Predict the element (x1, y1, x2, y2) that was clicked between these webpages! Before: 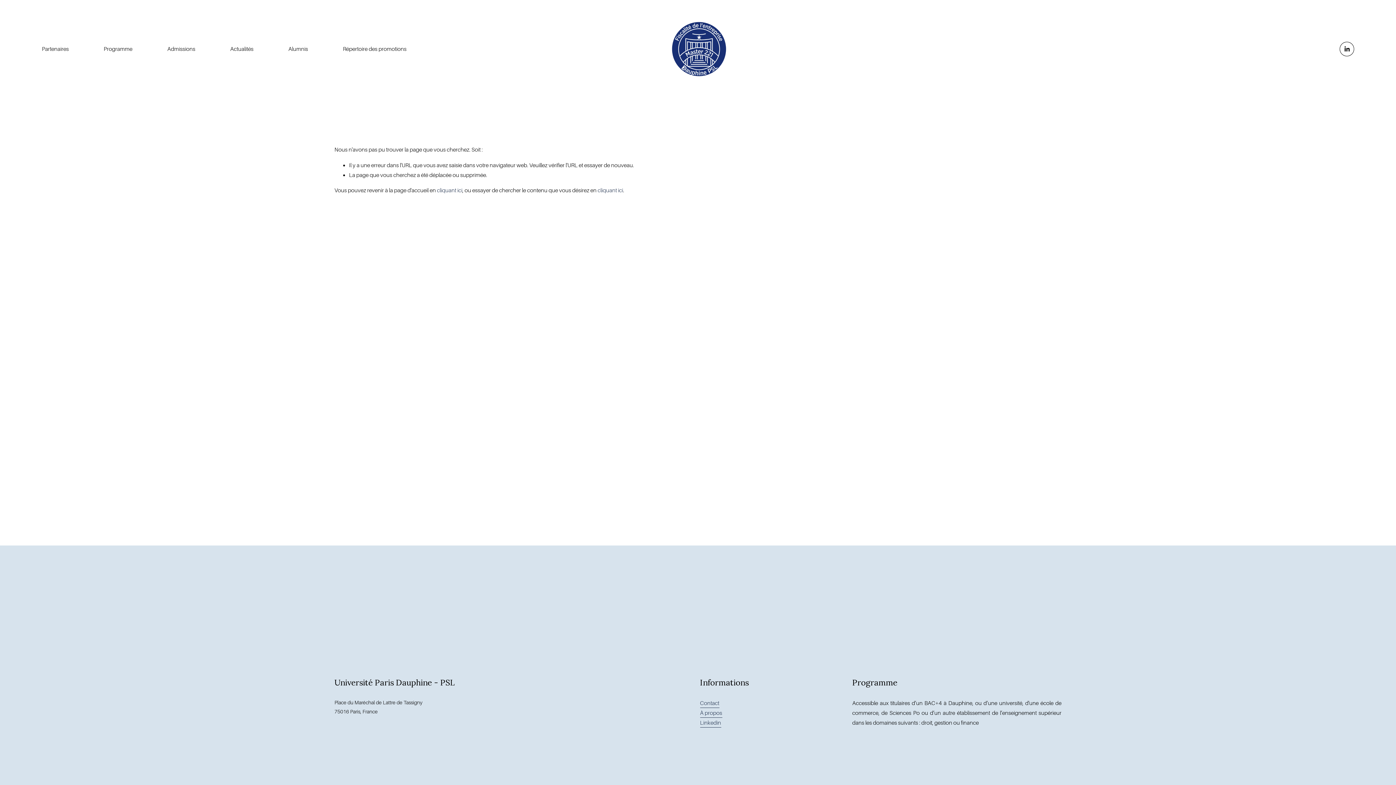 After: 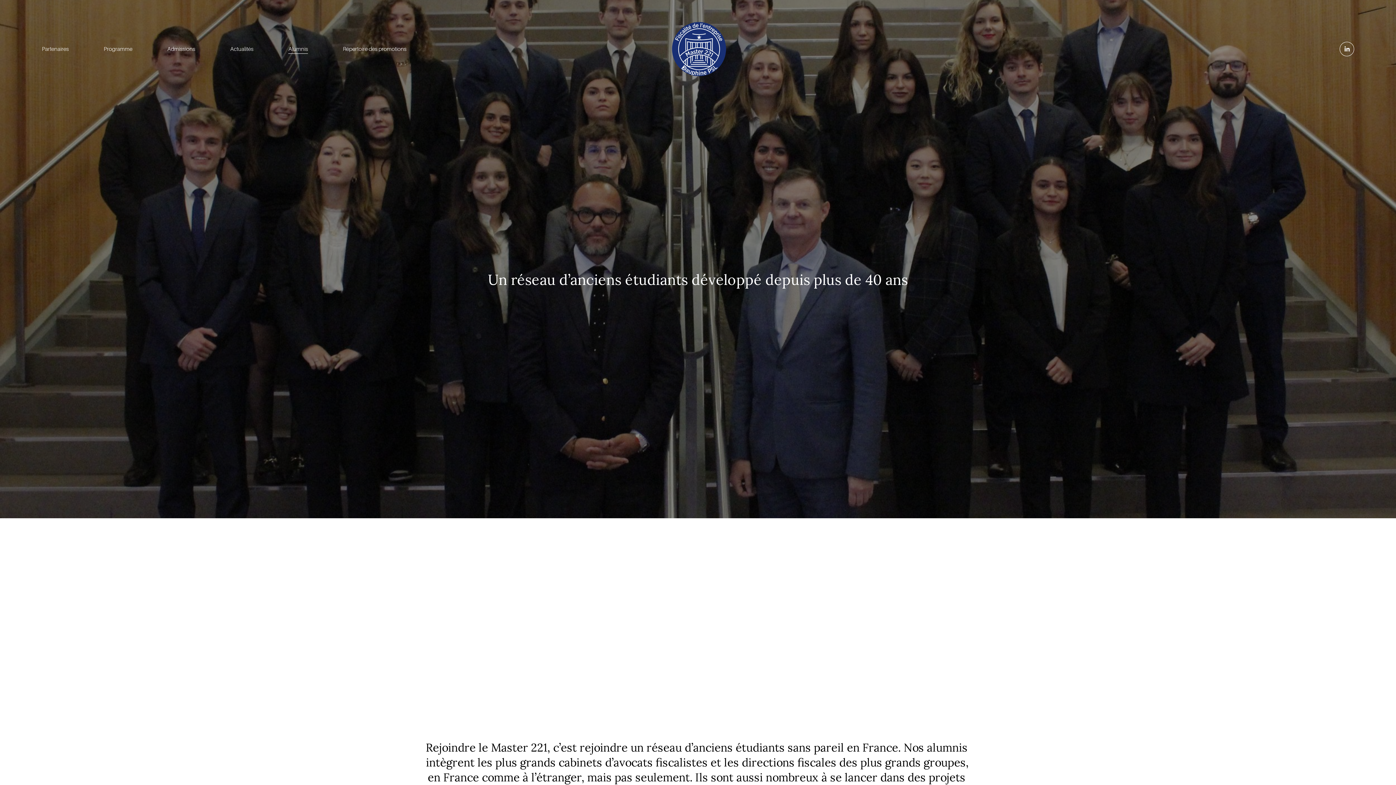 Action: label: Alumnis bbox: (288, 43, 308, 54)